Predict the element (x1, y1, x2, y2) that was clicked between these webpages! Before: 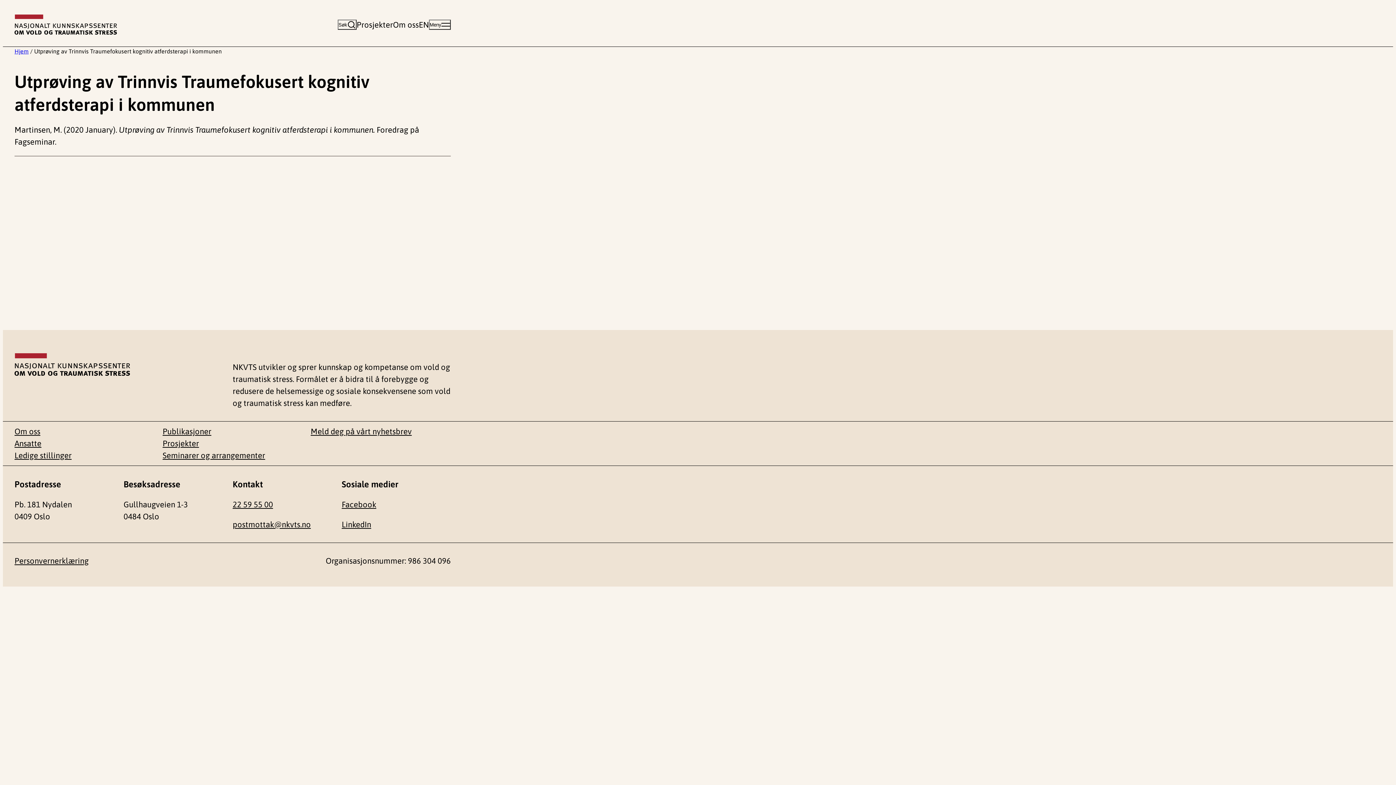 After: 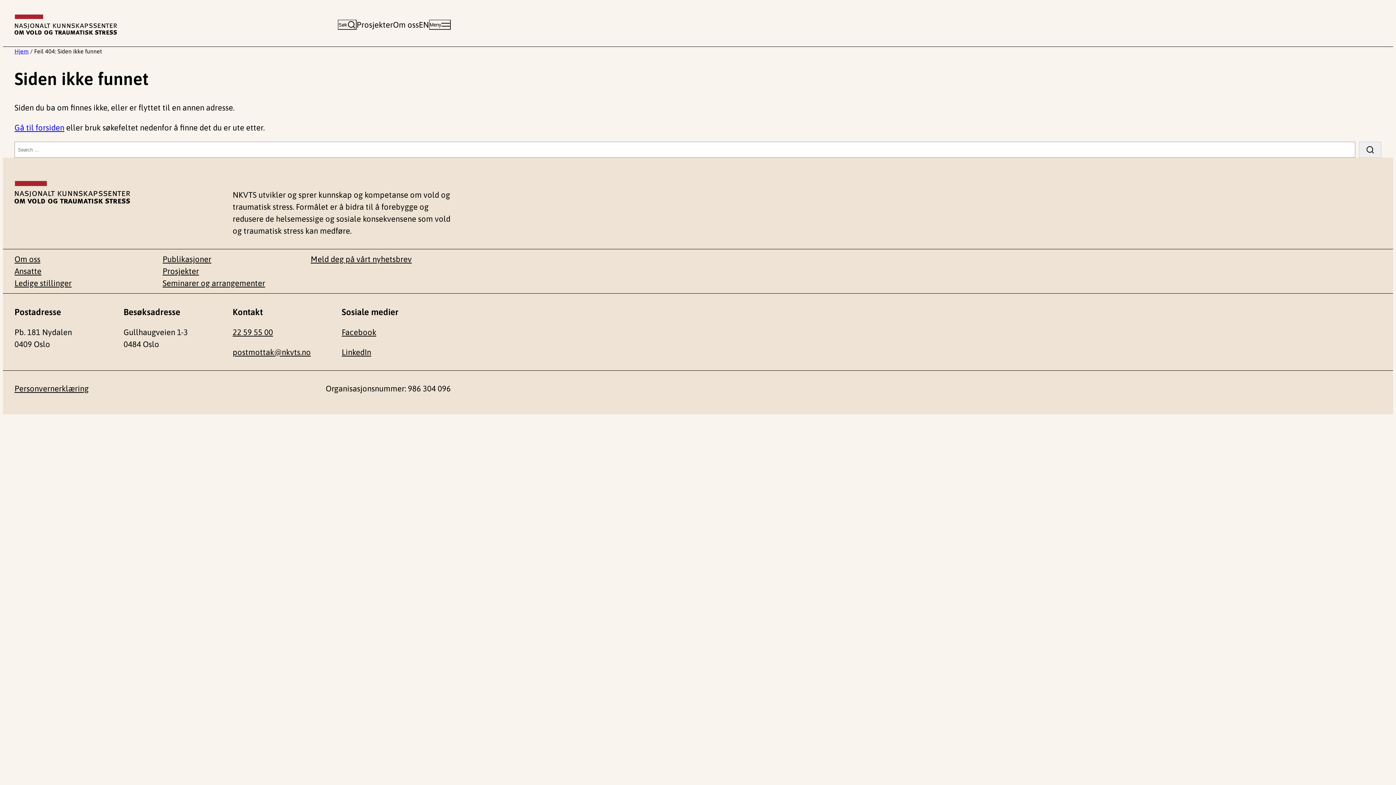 Action: bbox: (310, 426, 411, 436) label: Meld deg på vårt nyhetsbrev